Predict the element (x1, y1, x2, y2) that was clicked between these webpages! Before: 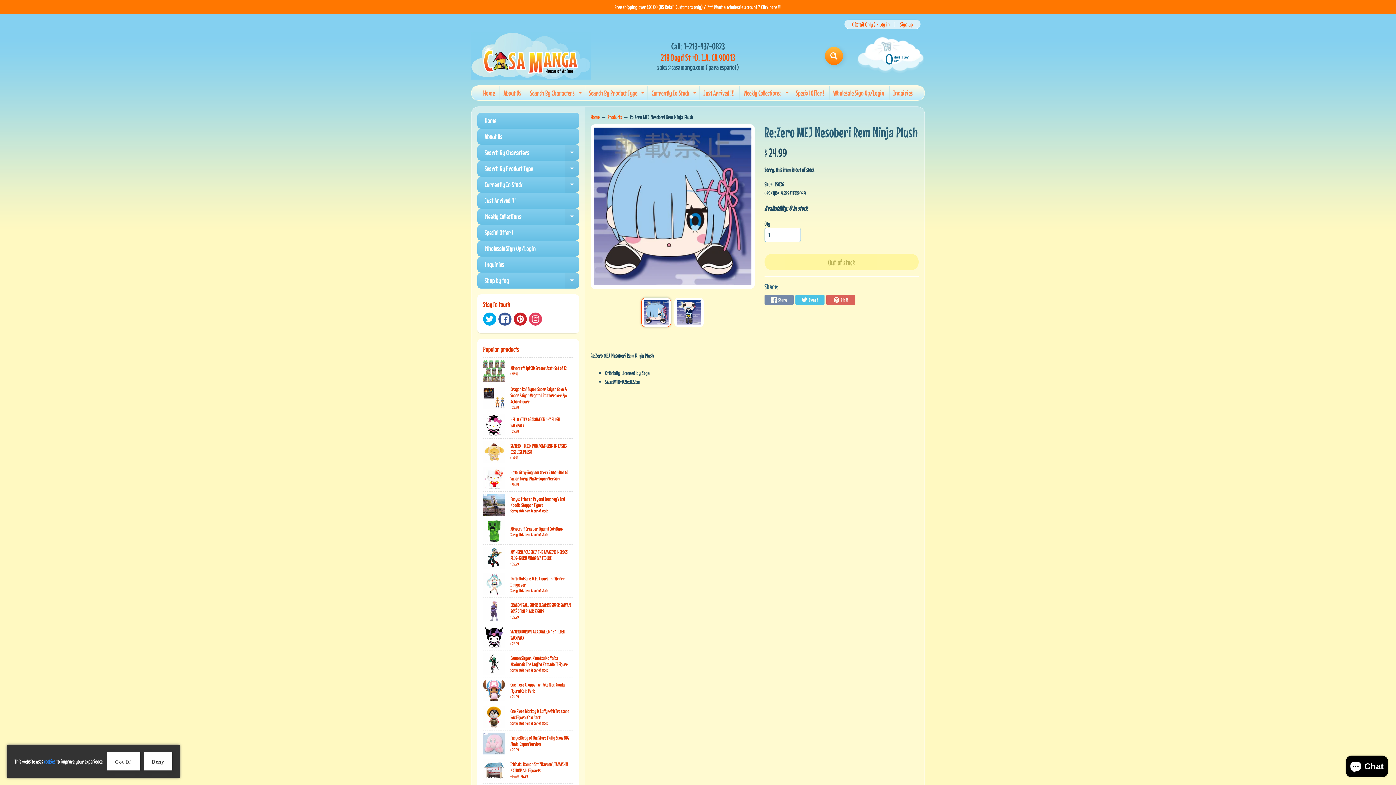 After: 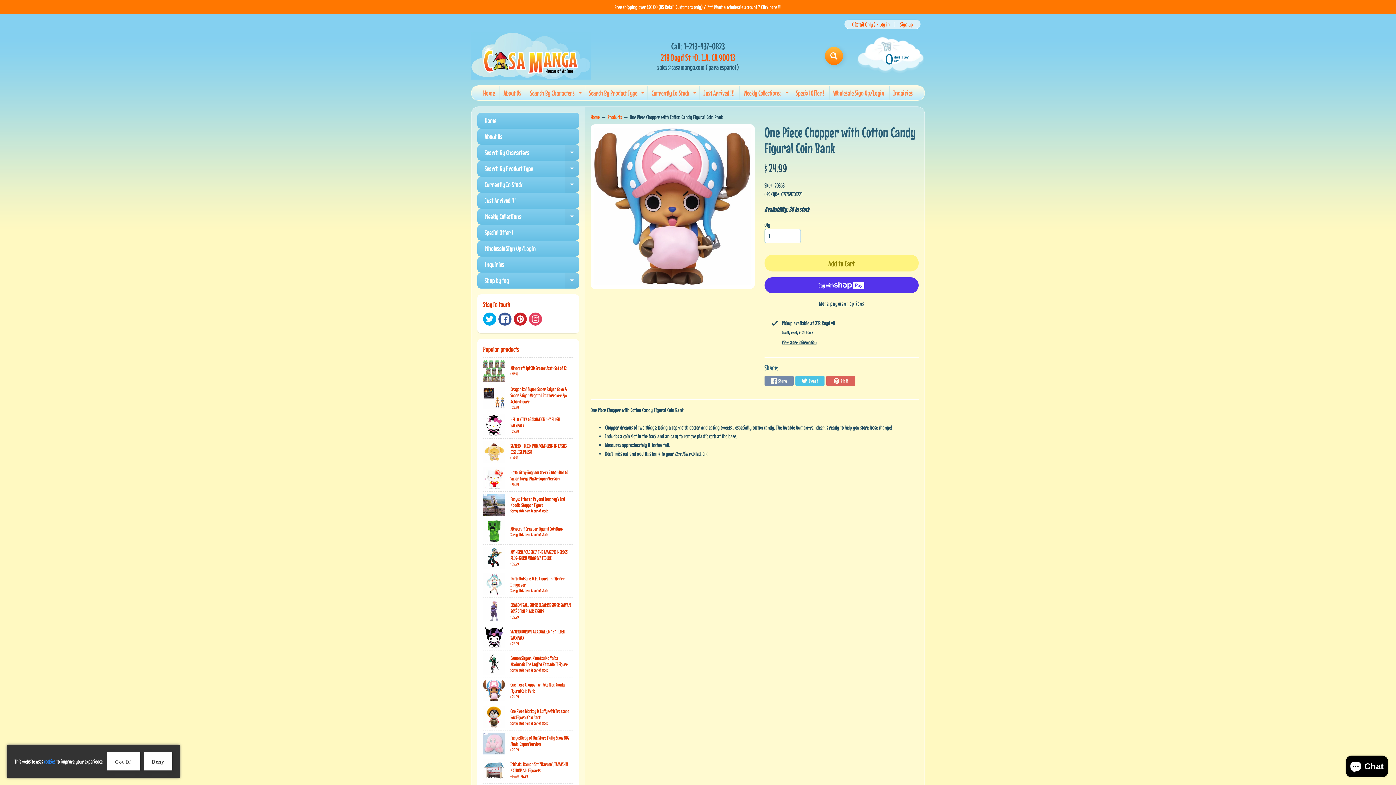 Action: bbox: (483, 677, 573, 703) label: One Piece Chopper with Cotton Candy Figural Coin Bank
$ 24.99